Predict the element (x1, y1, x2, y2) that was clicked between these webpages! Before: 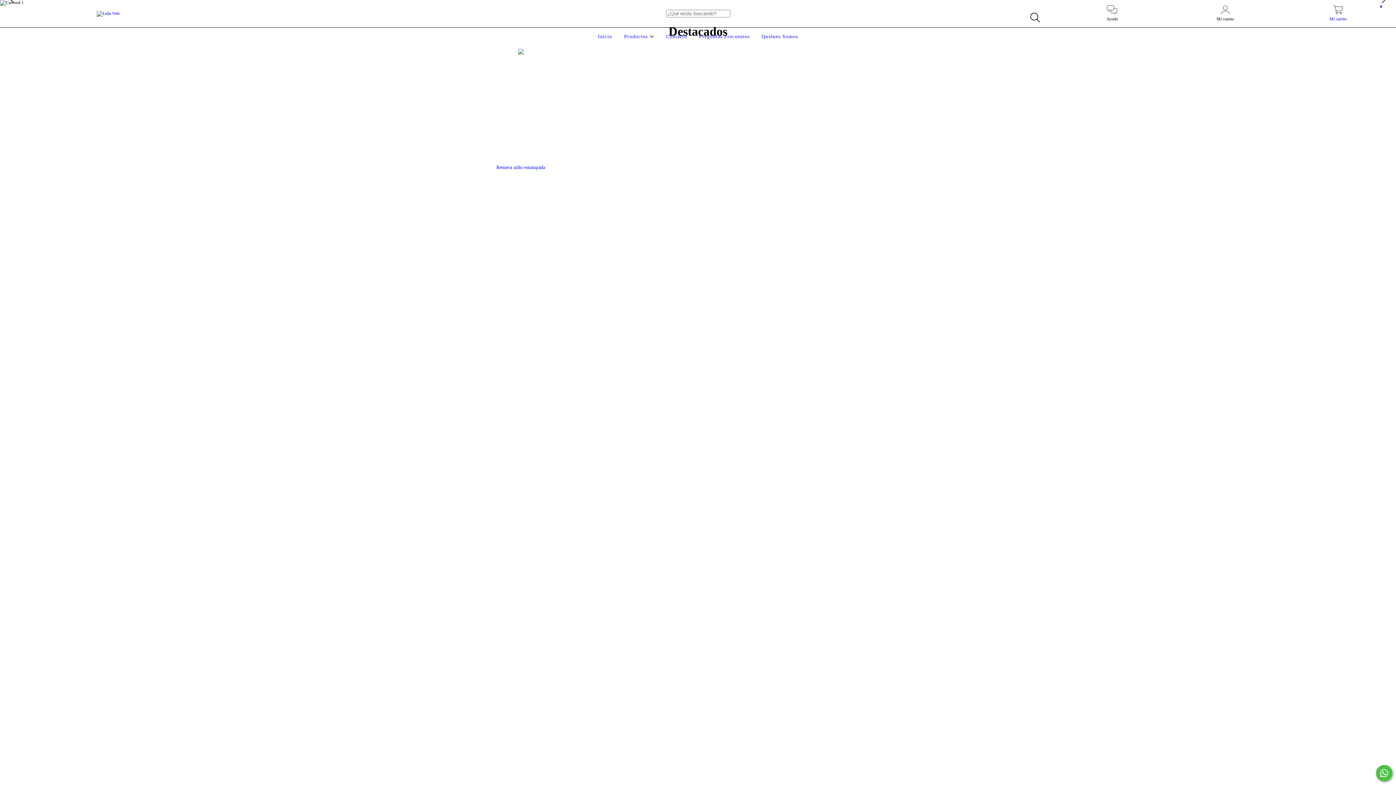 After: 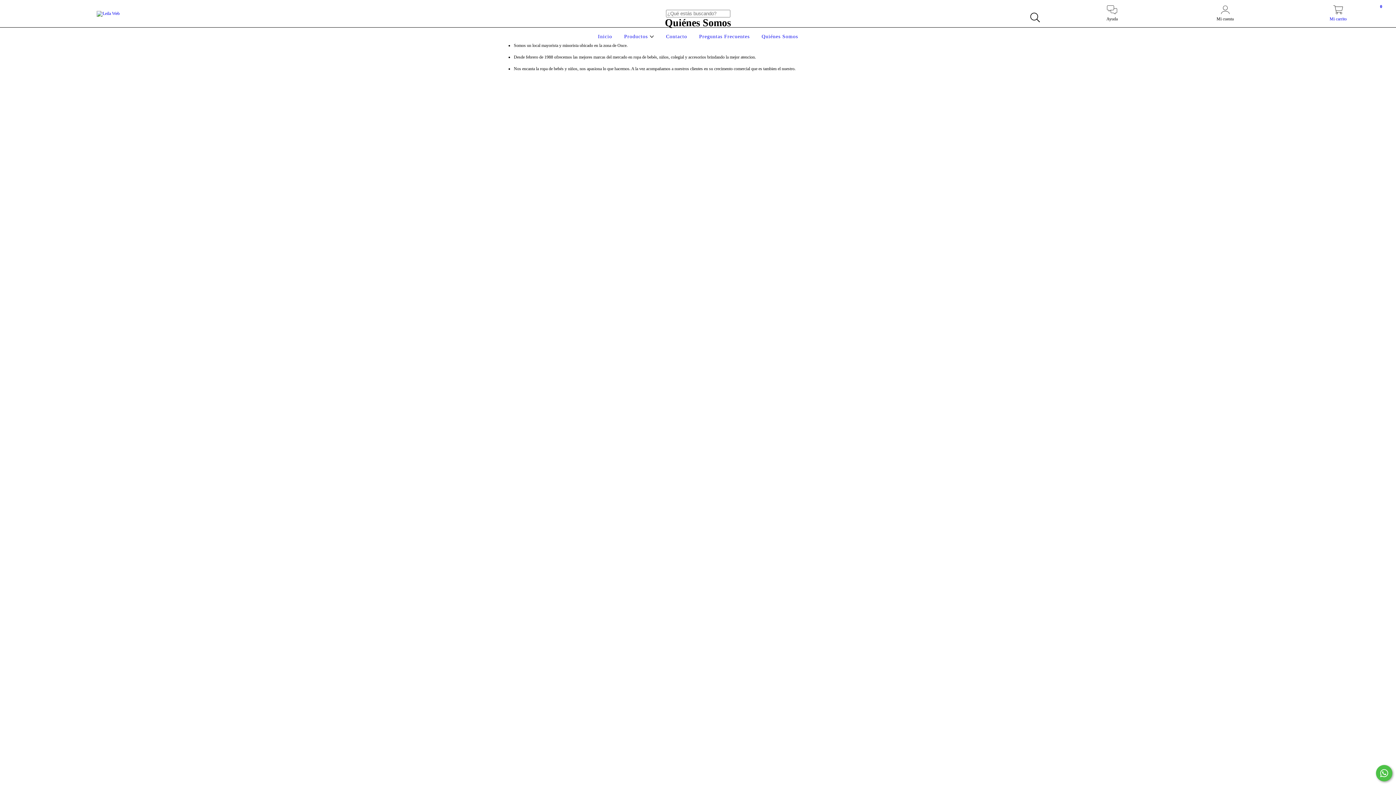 Action: bbox: (760, 33, 800, 39) label: Quiénes Somos